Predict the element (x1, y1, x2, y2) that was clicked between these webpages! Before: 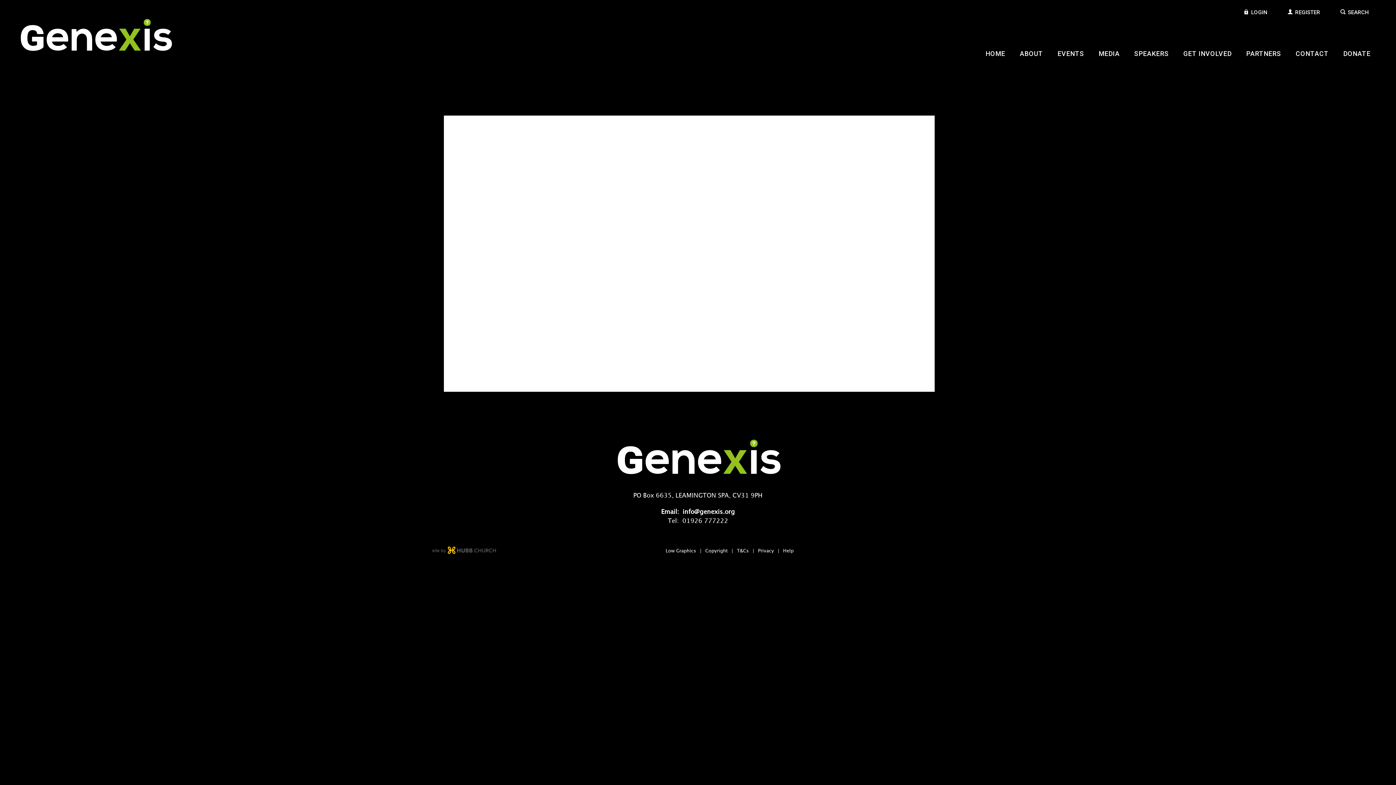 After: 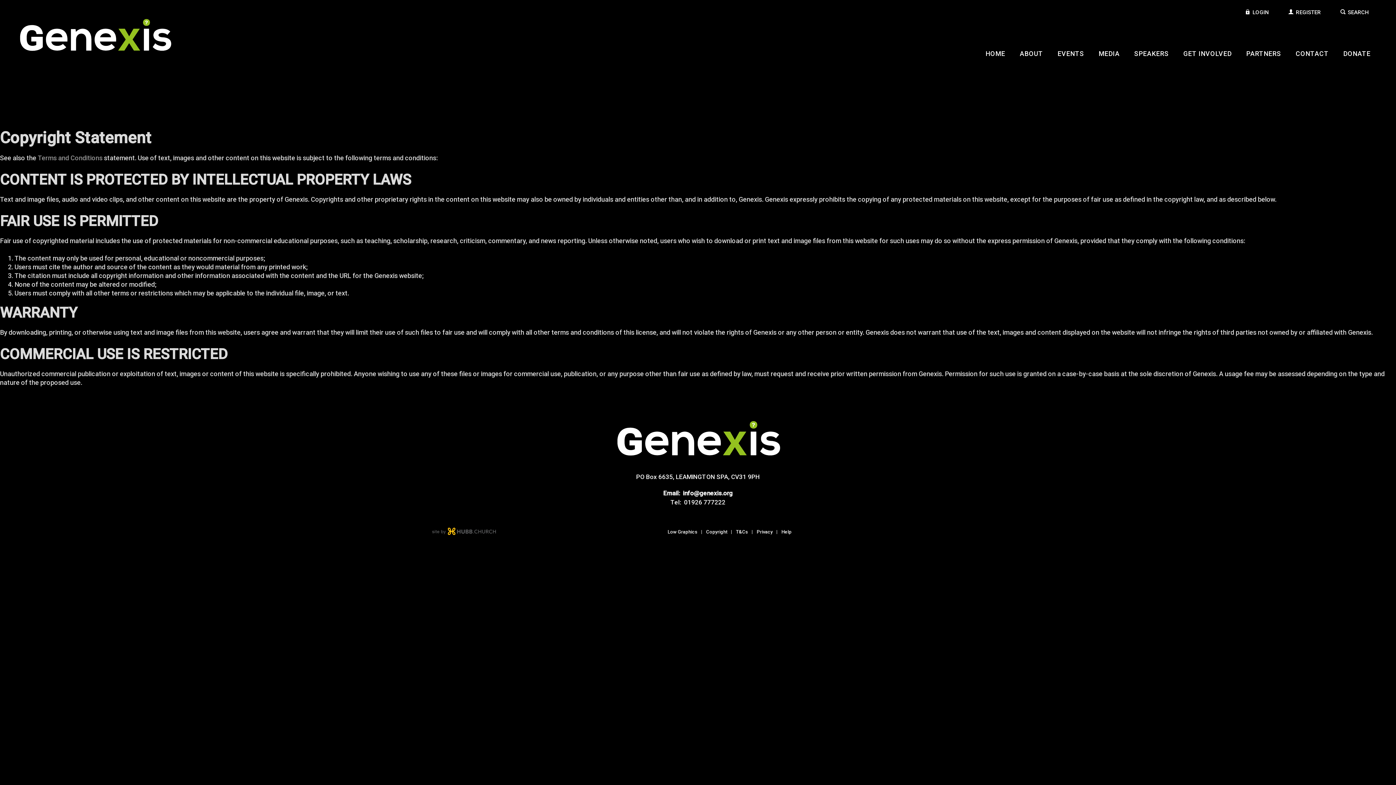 Action: bbox: (705, 546, 737, 555) label: Copyright